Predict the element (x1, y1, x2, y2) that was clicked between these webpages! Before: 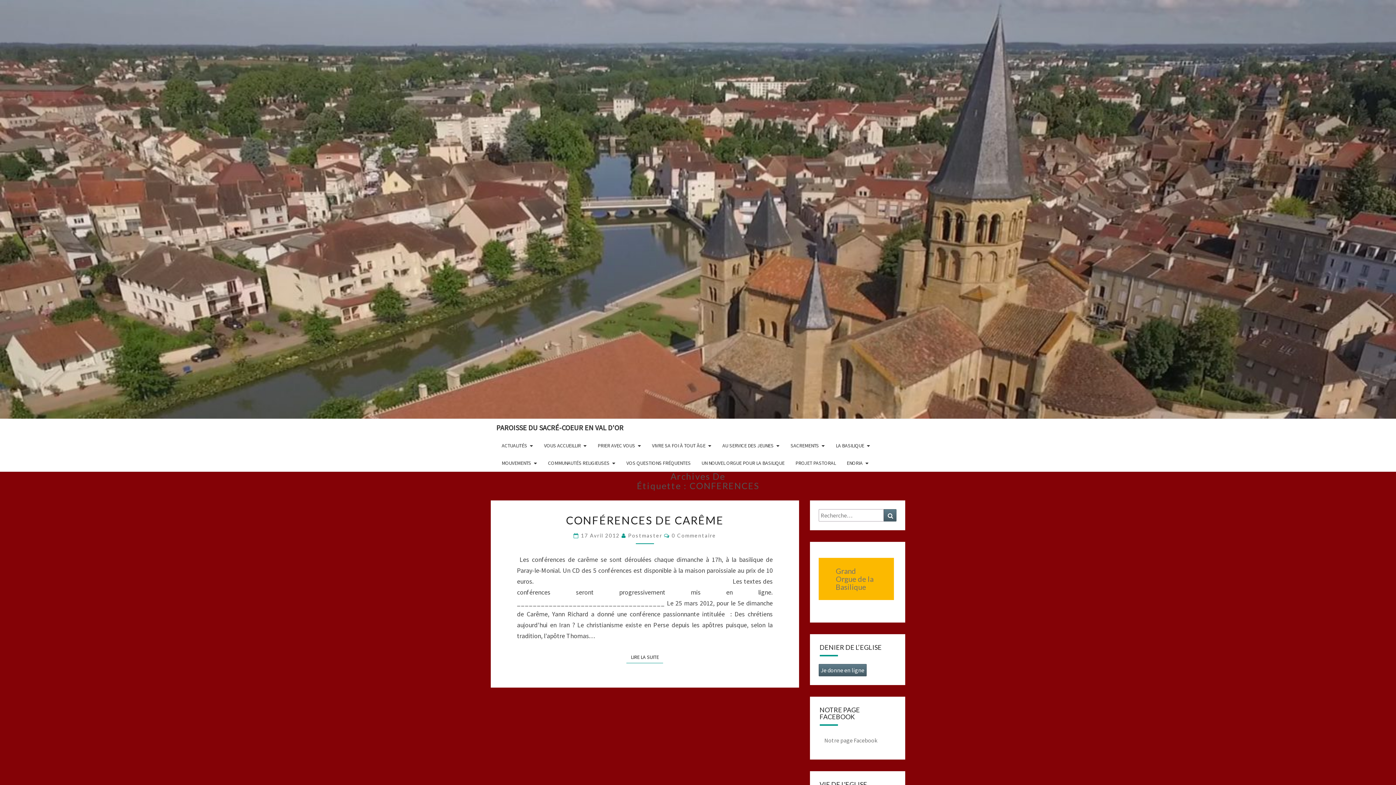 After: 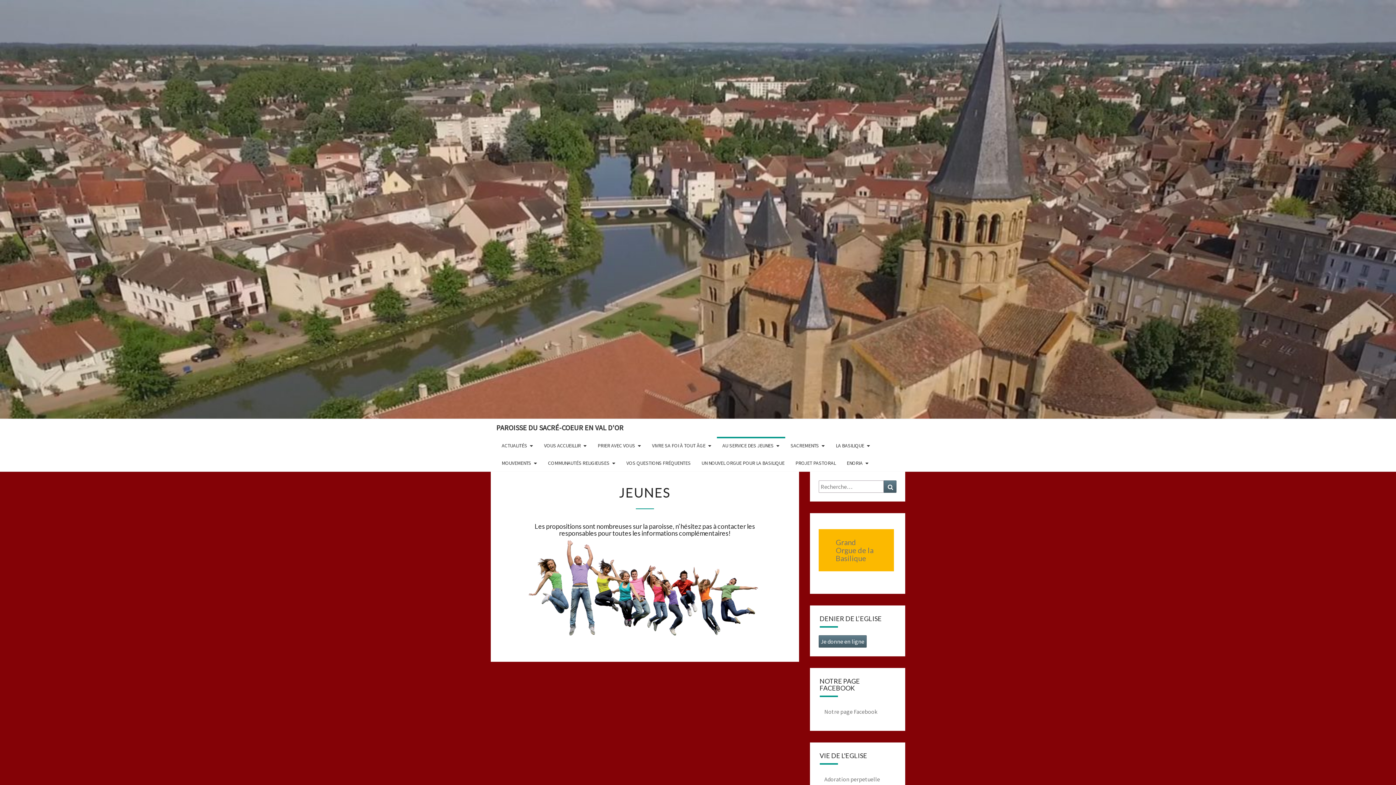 Action: bbox: (717, 437, 785, 454) label: AU SERVICE DES JEUNES